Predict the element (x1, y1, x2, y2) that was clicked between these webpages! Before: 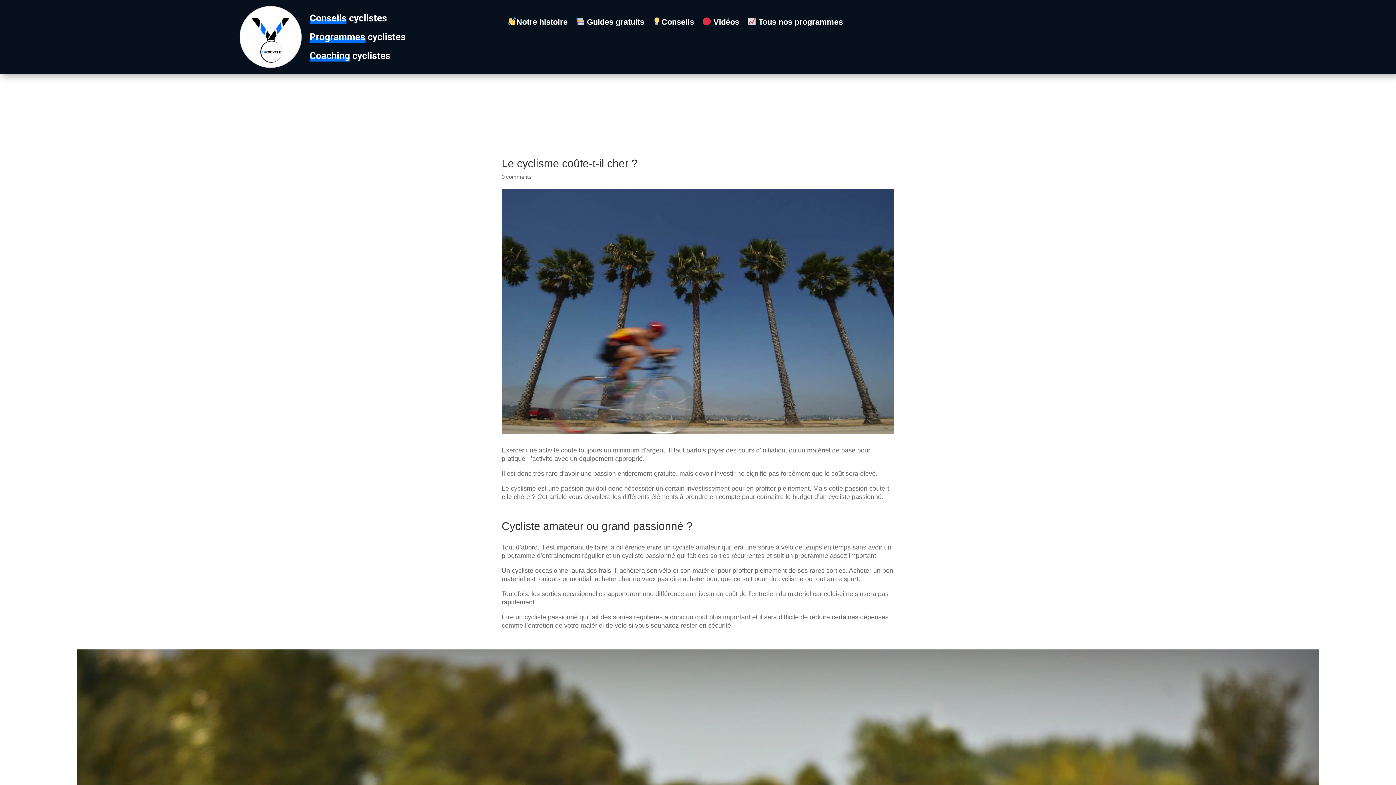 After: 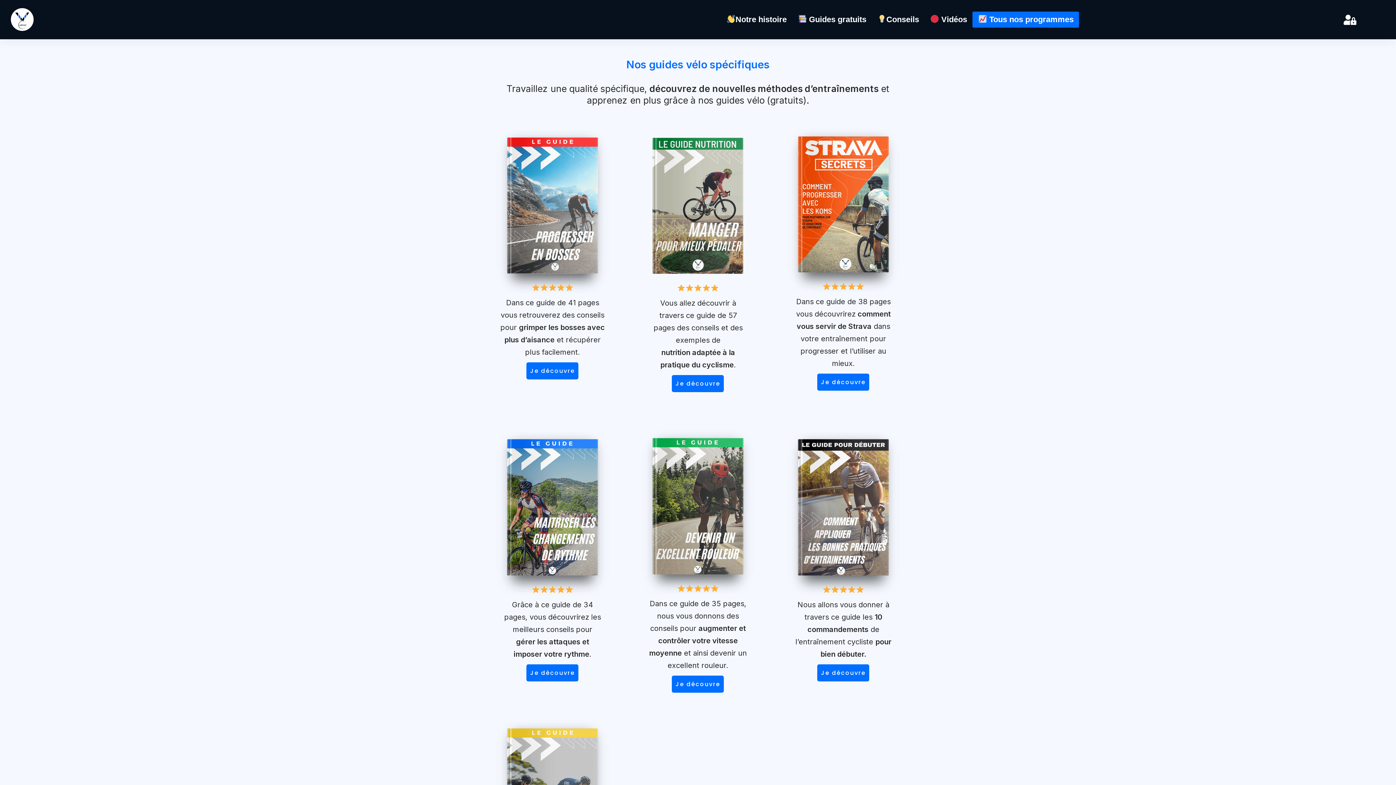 Action: bbox: (575, 17, 644, 28) label:  Guides gratuits